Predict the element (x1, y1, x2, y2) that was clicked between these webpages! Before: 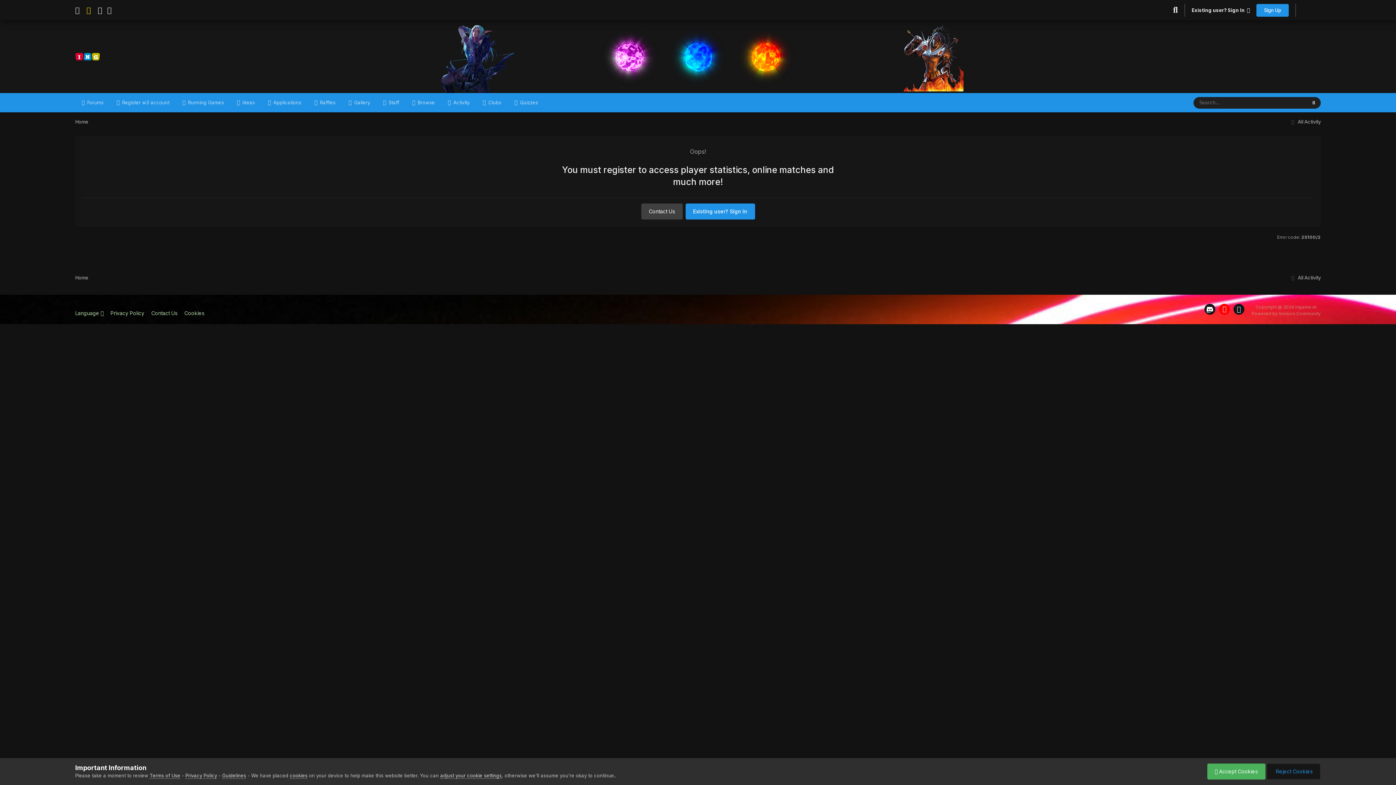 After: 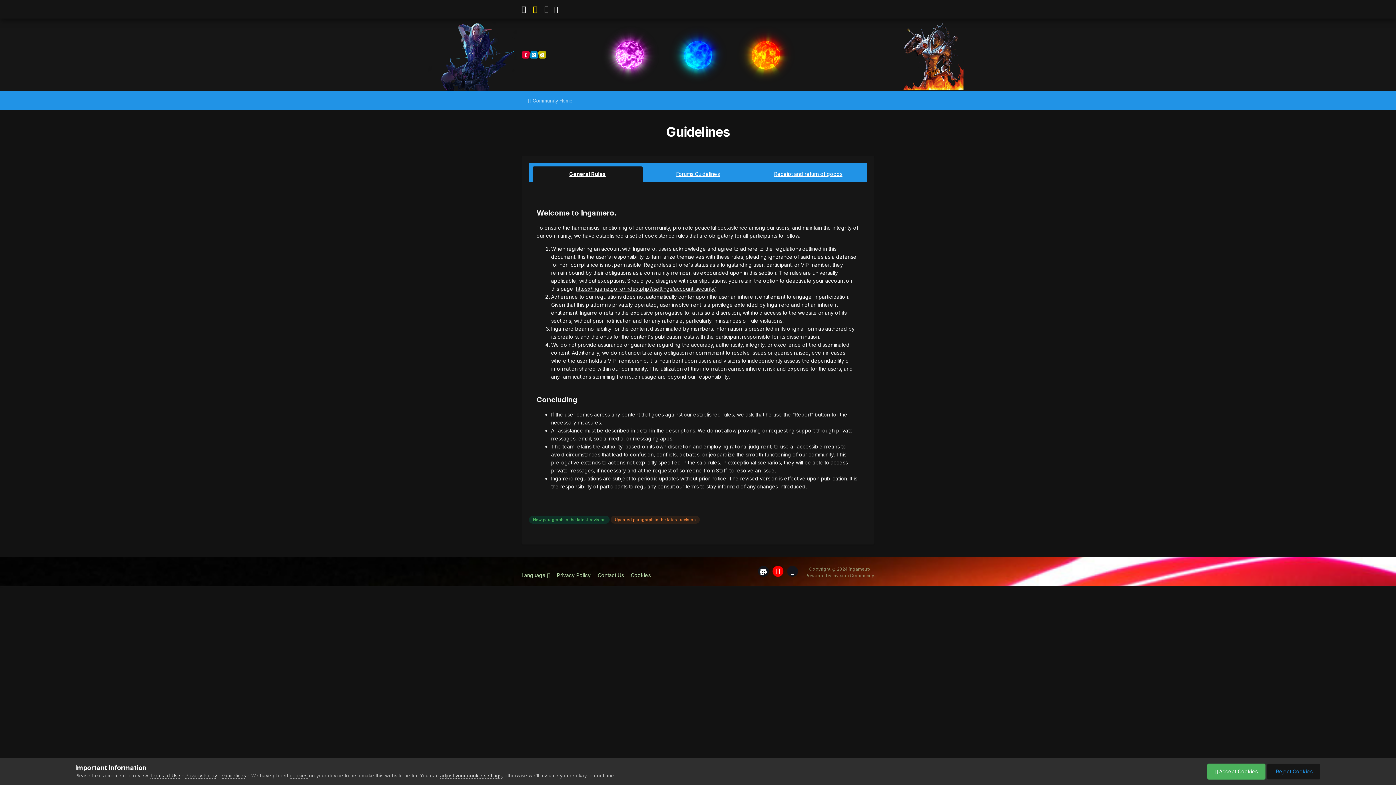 Action: bbox: (222, 773, 246, 779) label: Guidelines